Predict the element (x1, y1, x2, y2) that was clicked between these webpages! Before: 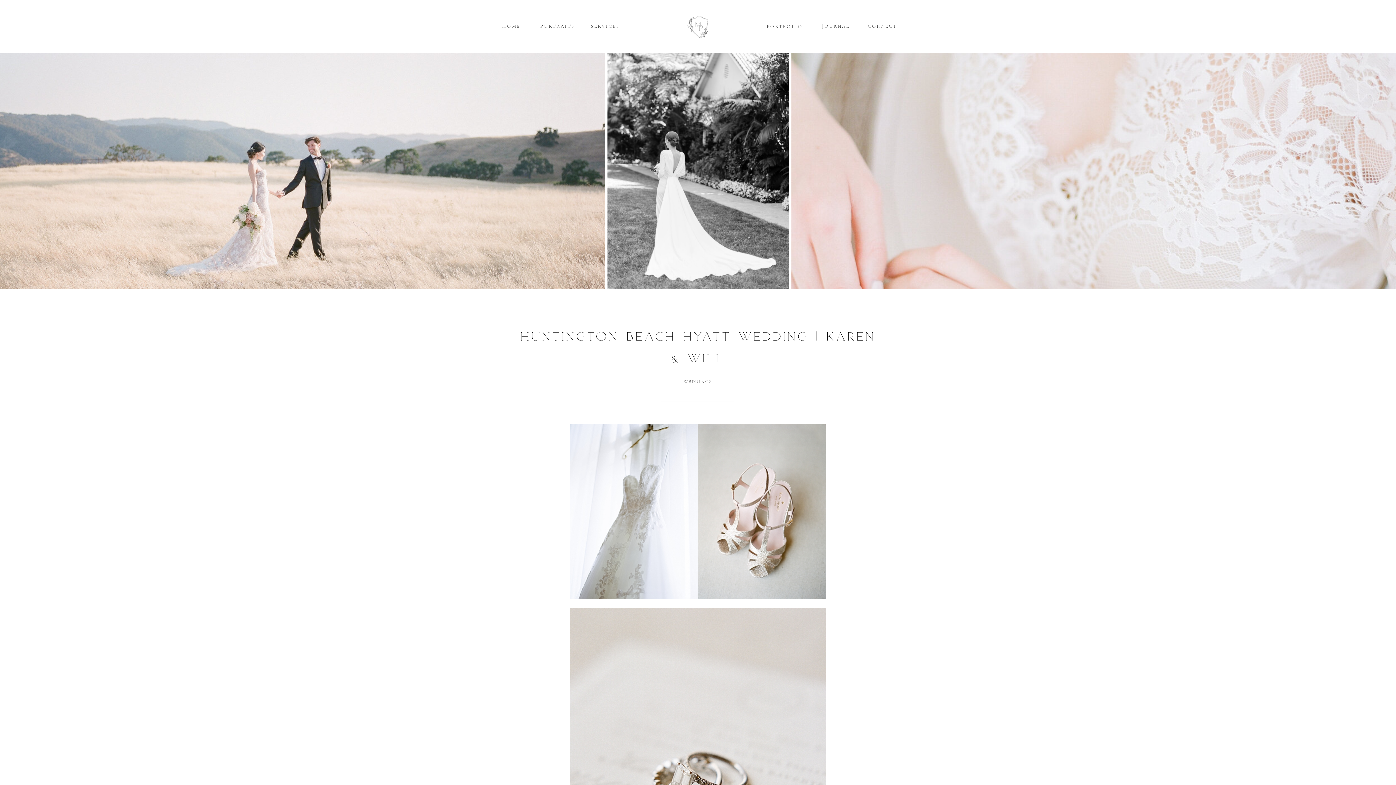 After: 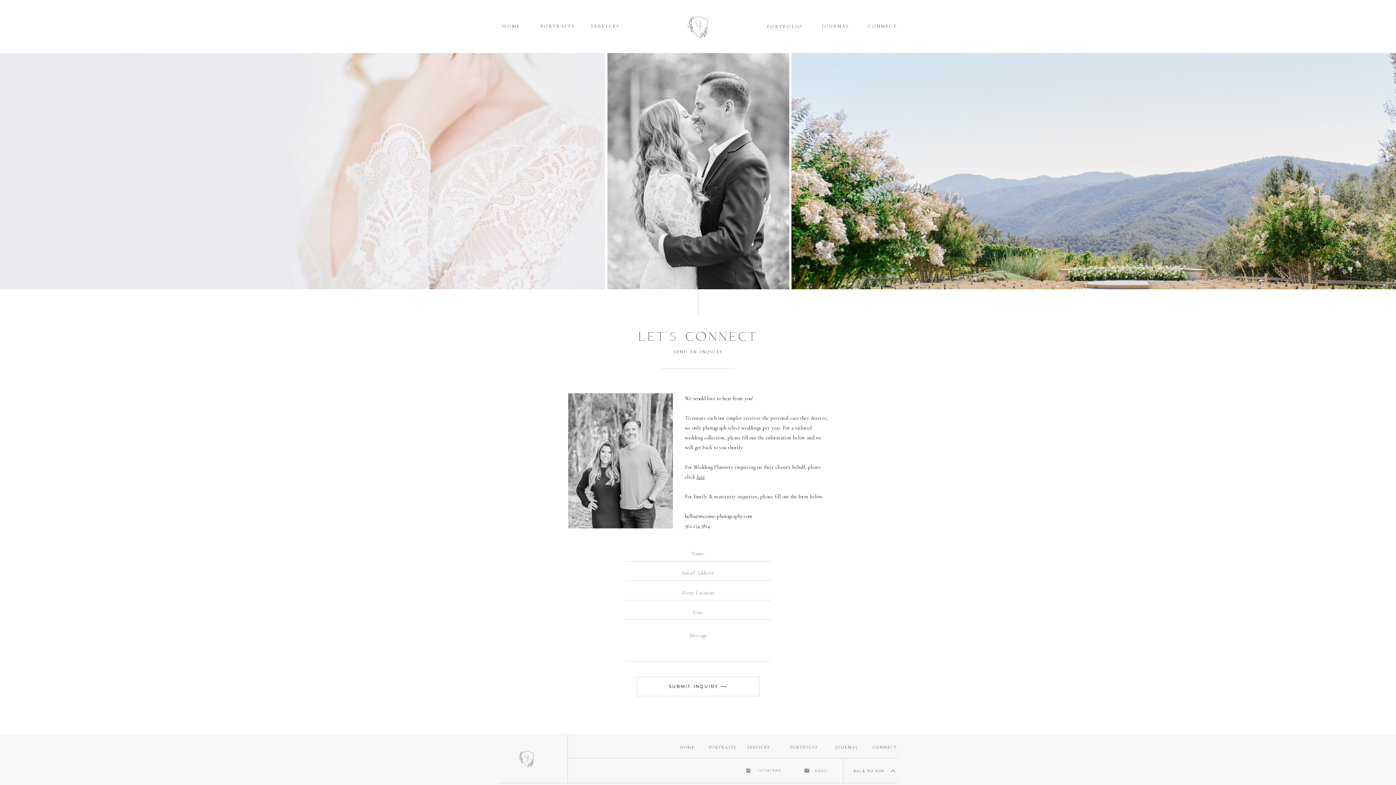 Action: label: CONNECT bbox: (868, 22, 896, 30)